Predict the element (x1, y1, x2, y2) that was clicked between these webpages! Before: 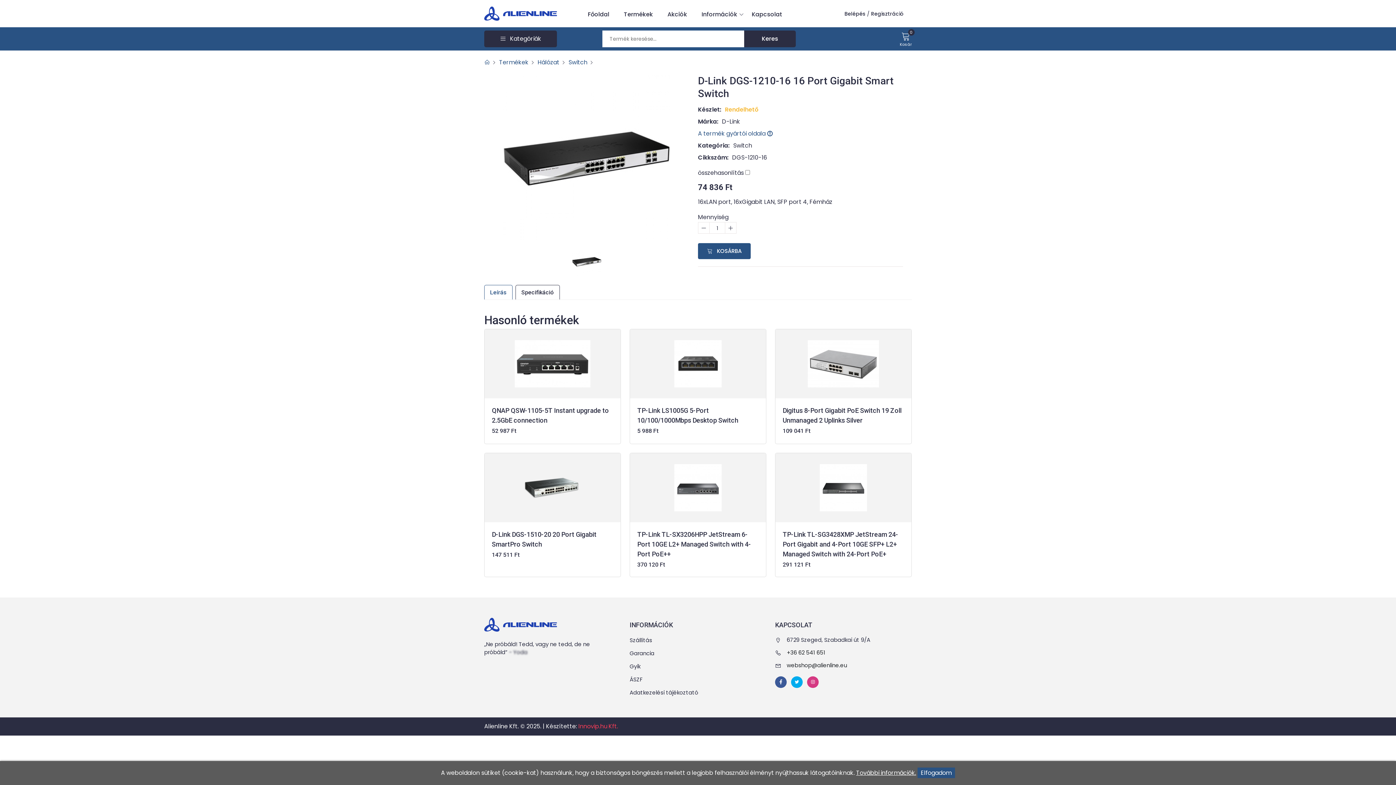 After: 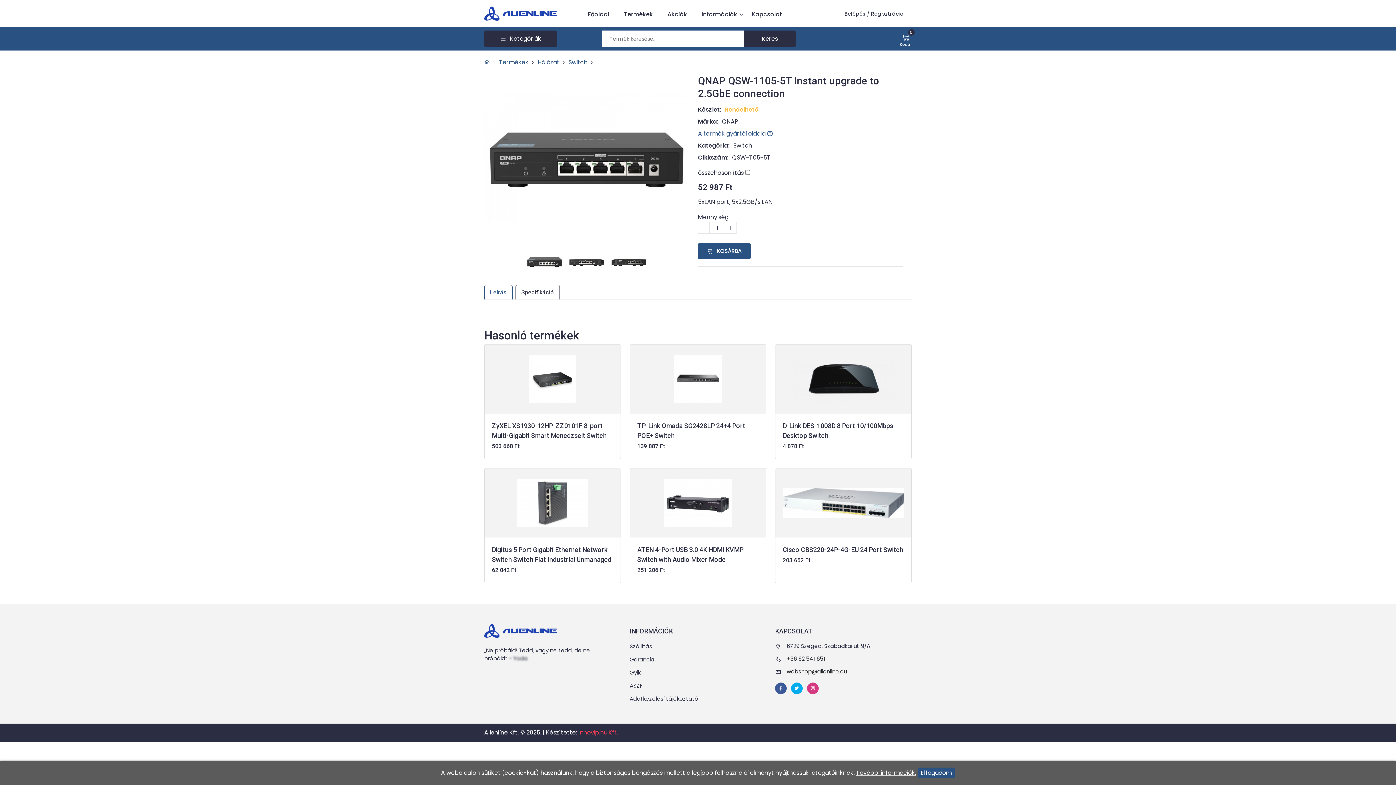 Action: bbox: (525, 424, 580, 439) label: MEGNÉZEM